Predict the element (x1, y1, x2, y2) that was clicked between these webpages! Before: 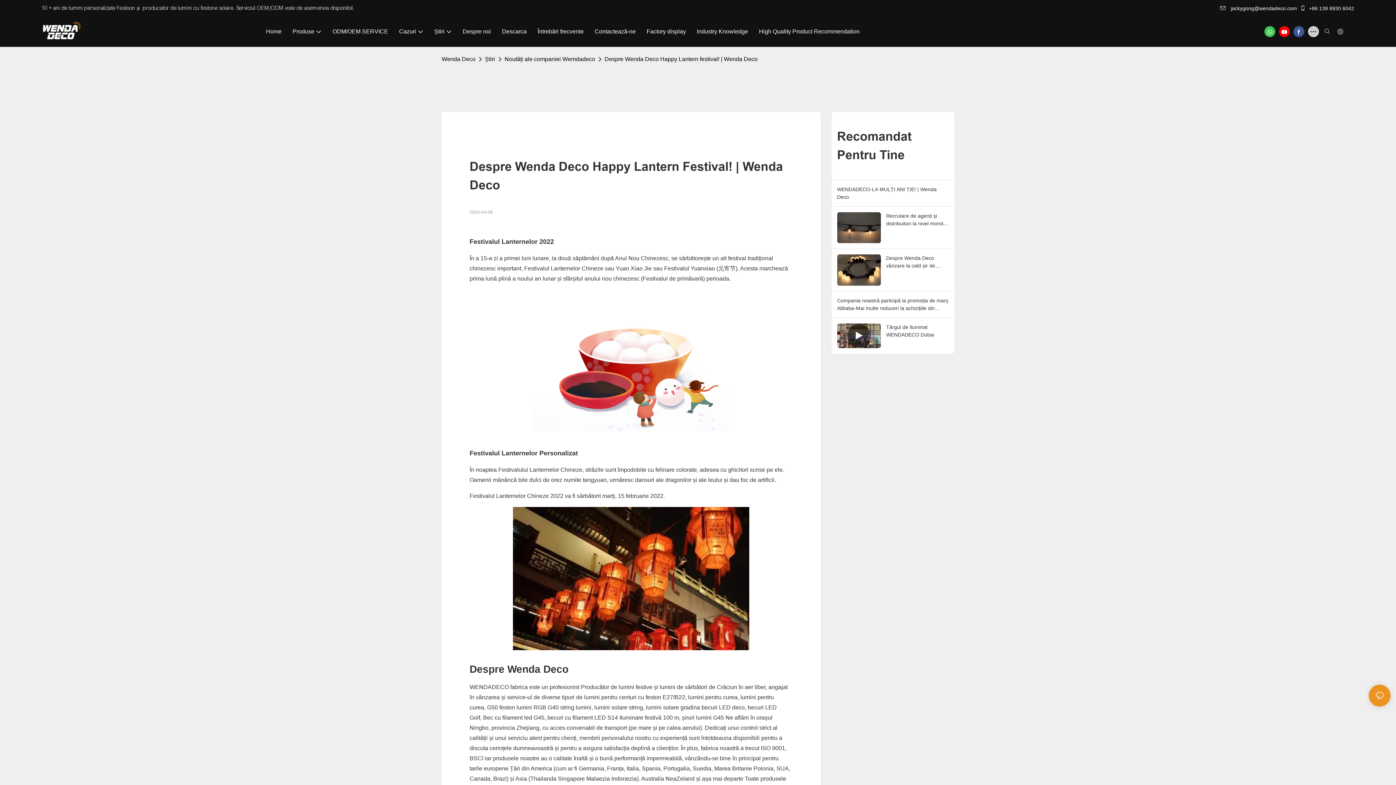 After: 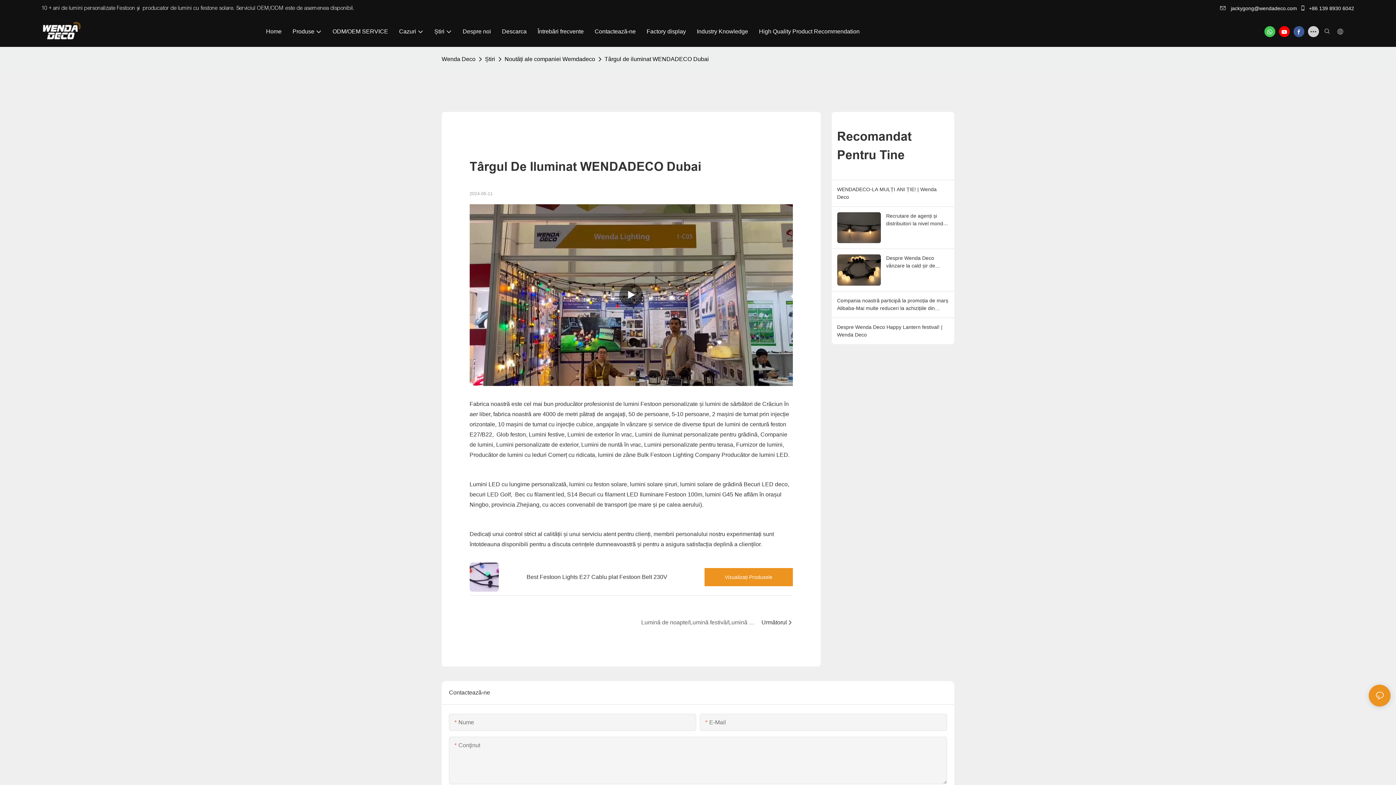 Action: bbox: (886, 323, 949, 339) label: Târgul de iluminat WENDADECO Dubai